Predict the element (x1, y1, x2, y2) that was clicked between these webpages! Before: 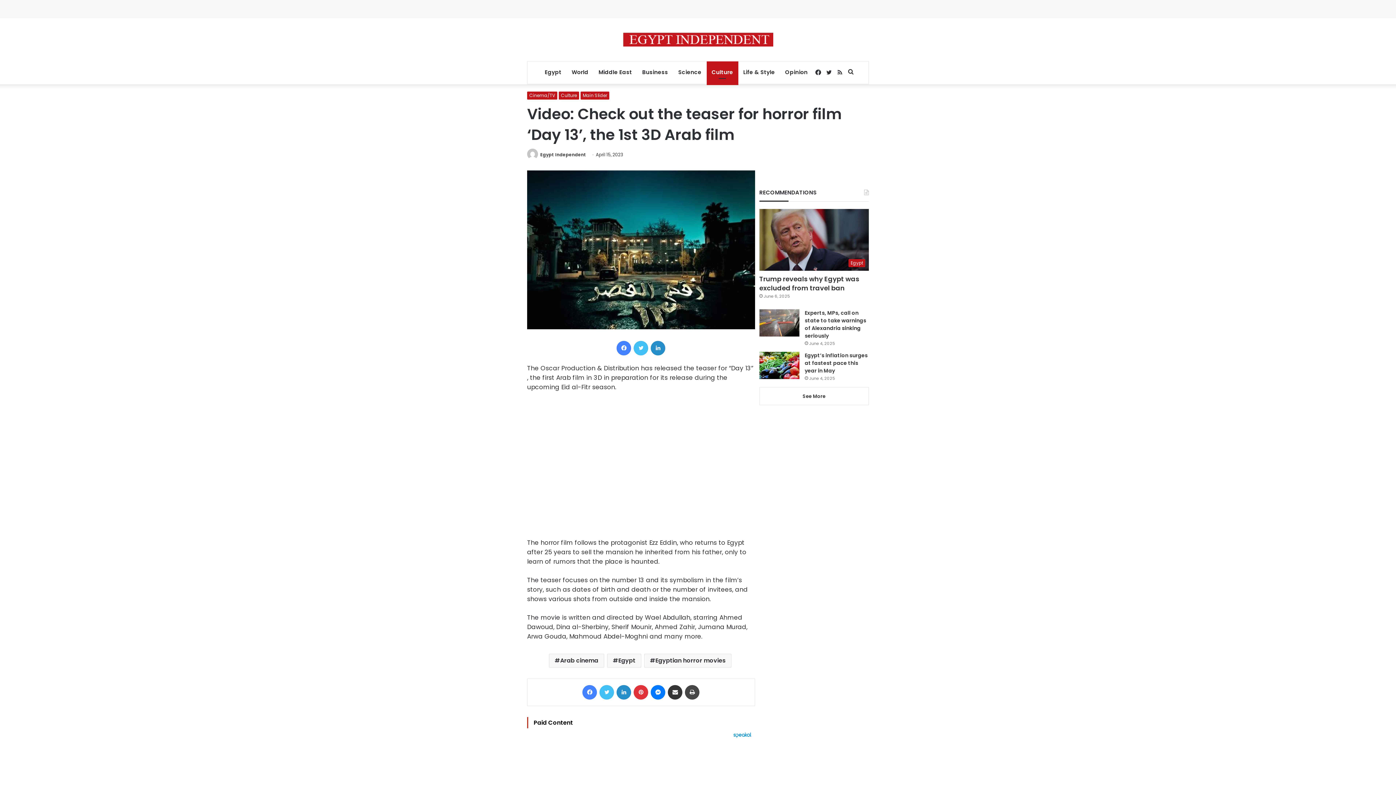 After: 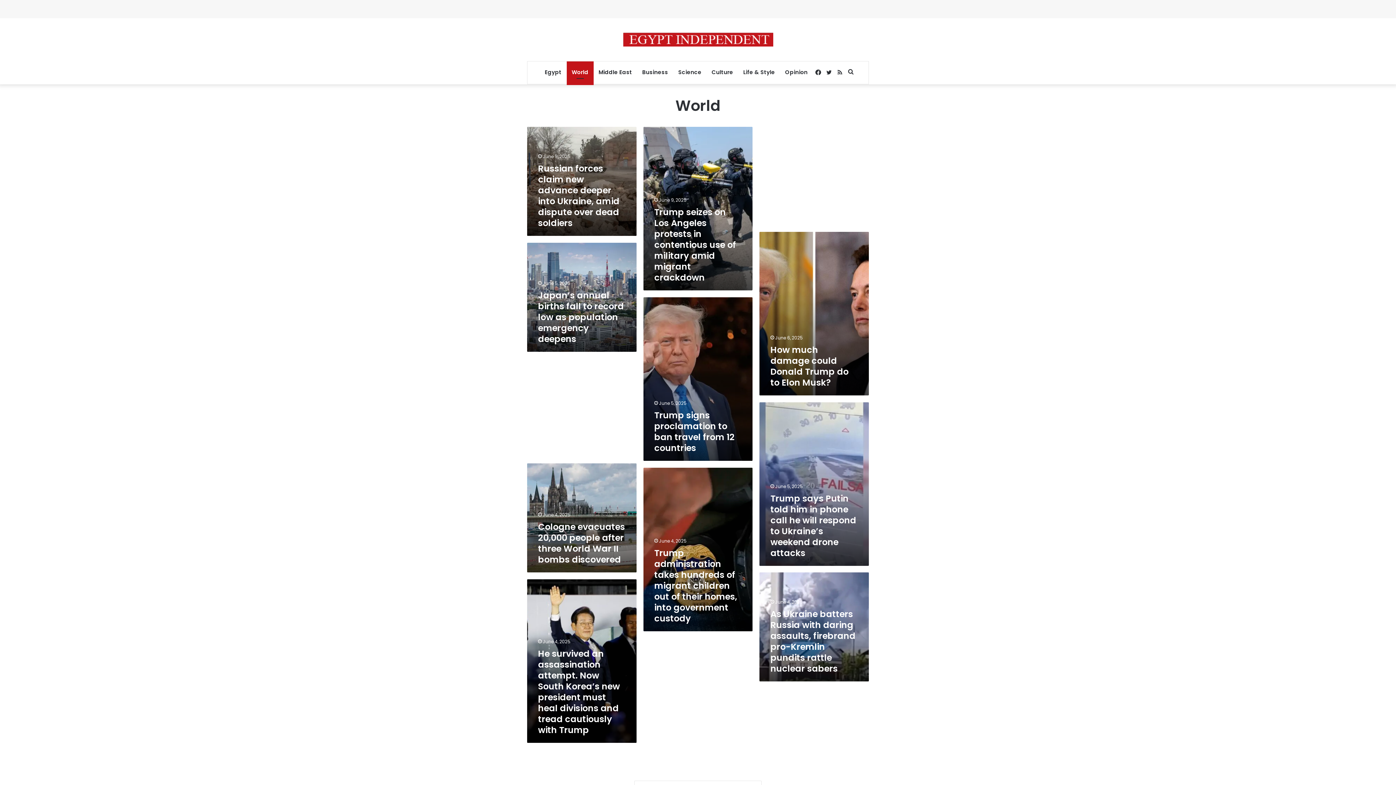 Action: label: World bbox: (566, 61, 593, 83)